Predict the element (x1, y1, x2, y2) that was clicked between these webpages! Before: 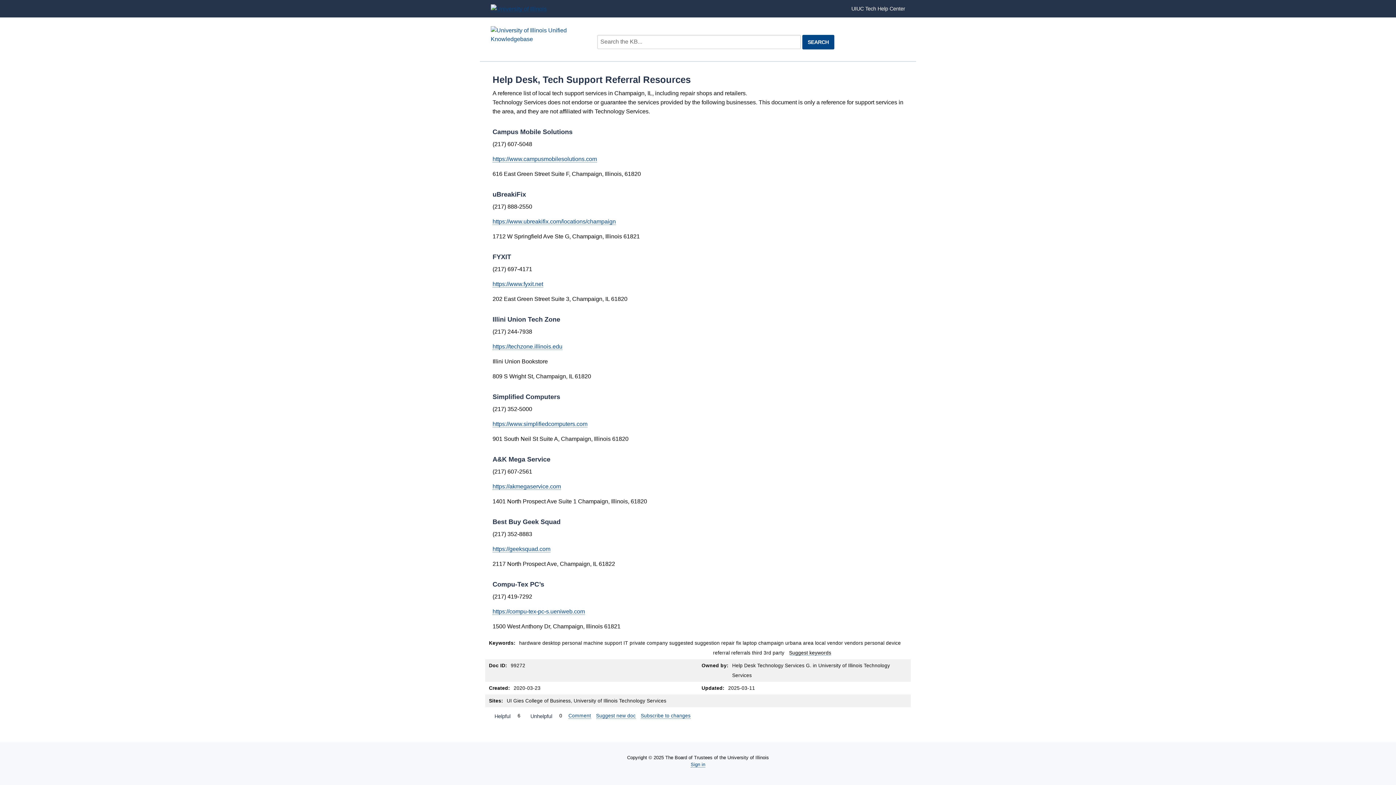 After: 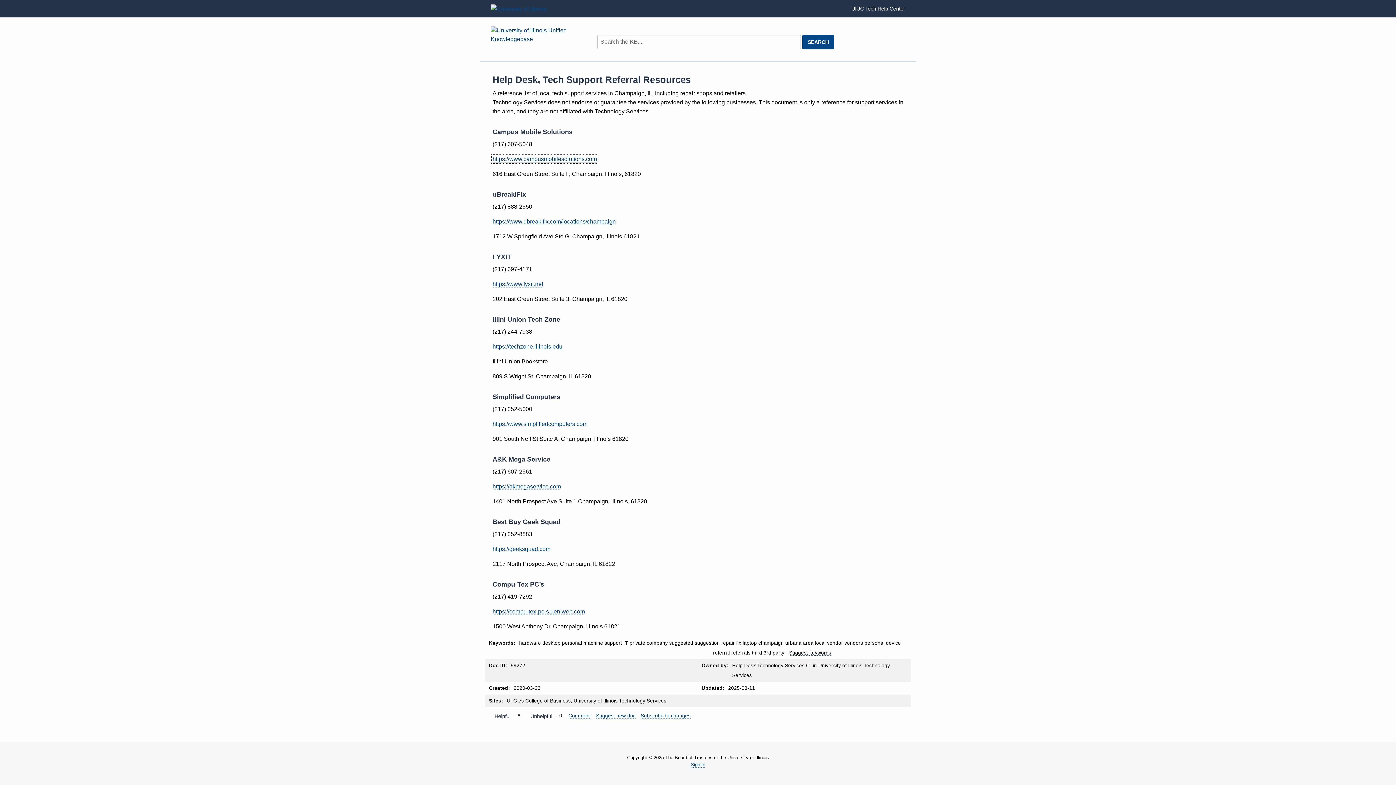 Action: label: https://www.campusmobilesolutions.com bbox: (492, 156, 597, 162)